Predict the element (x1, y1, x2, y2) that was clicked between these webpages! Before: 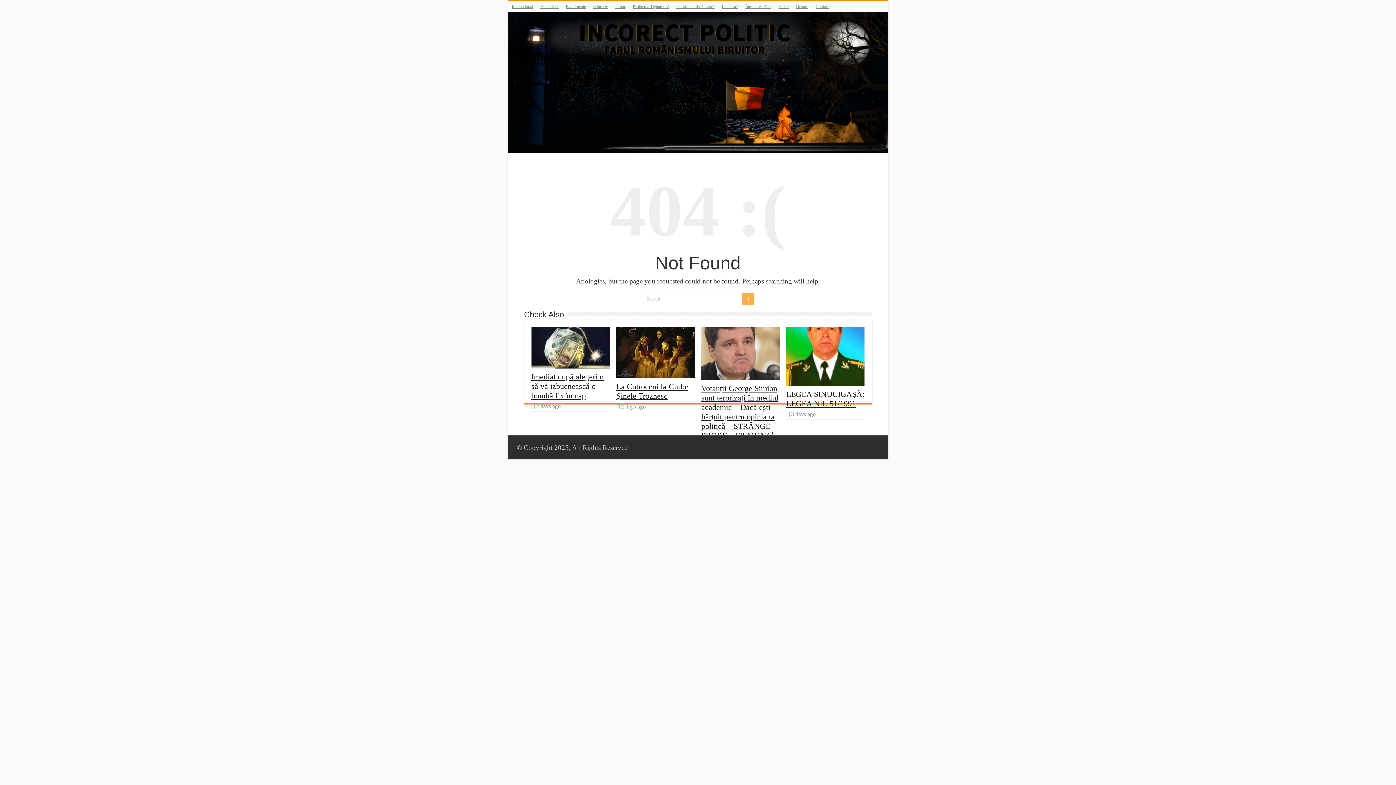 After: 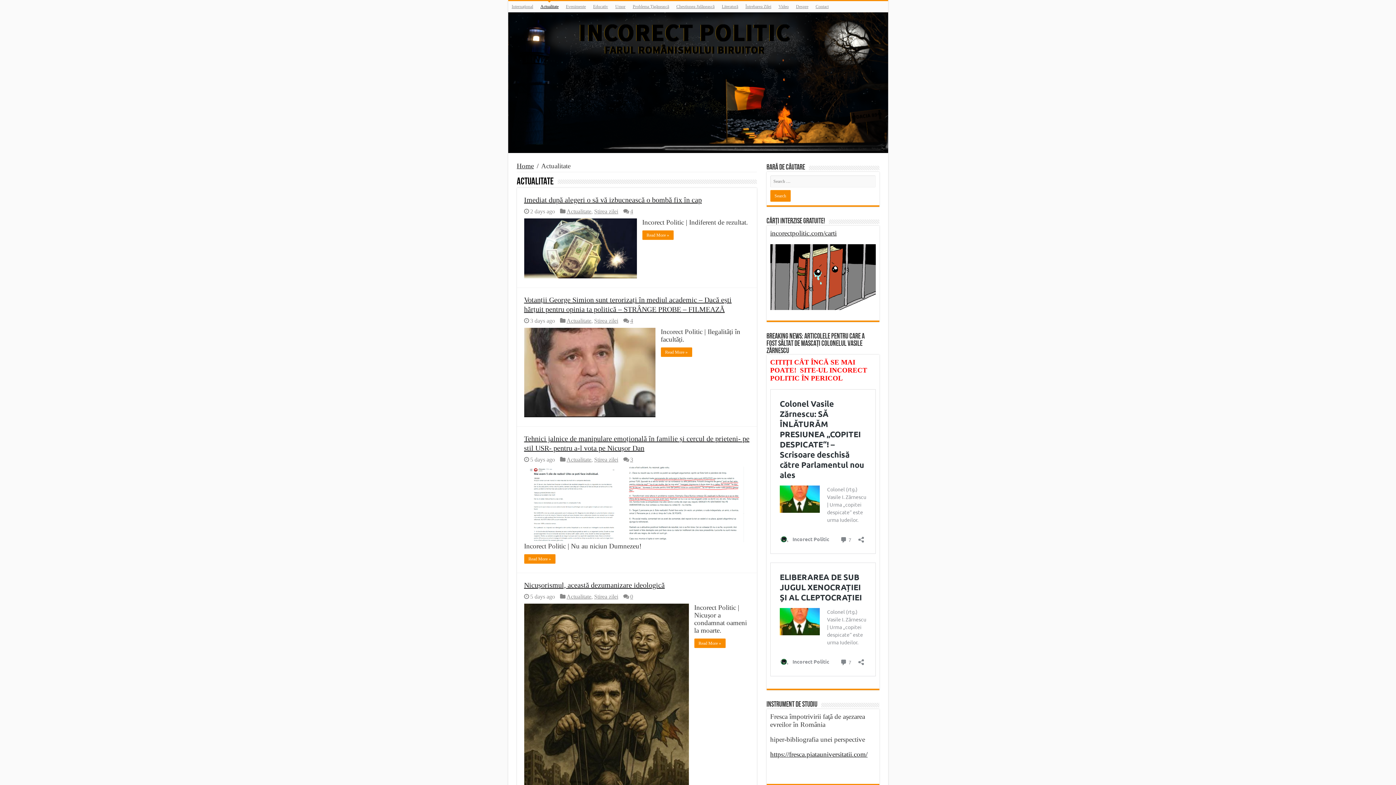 Action: label: Actualitate bbox: (536, 1, 562, 12)